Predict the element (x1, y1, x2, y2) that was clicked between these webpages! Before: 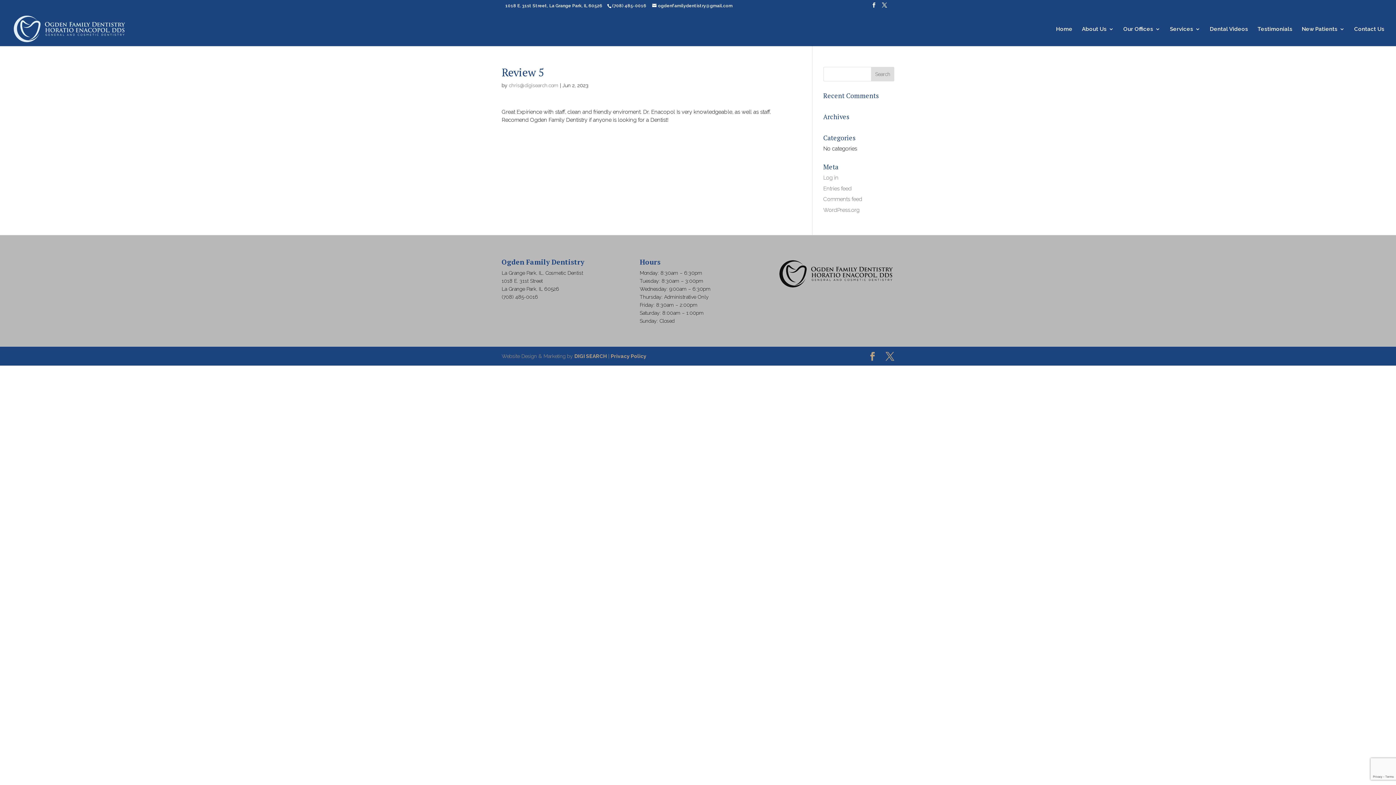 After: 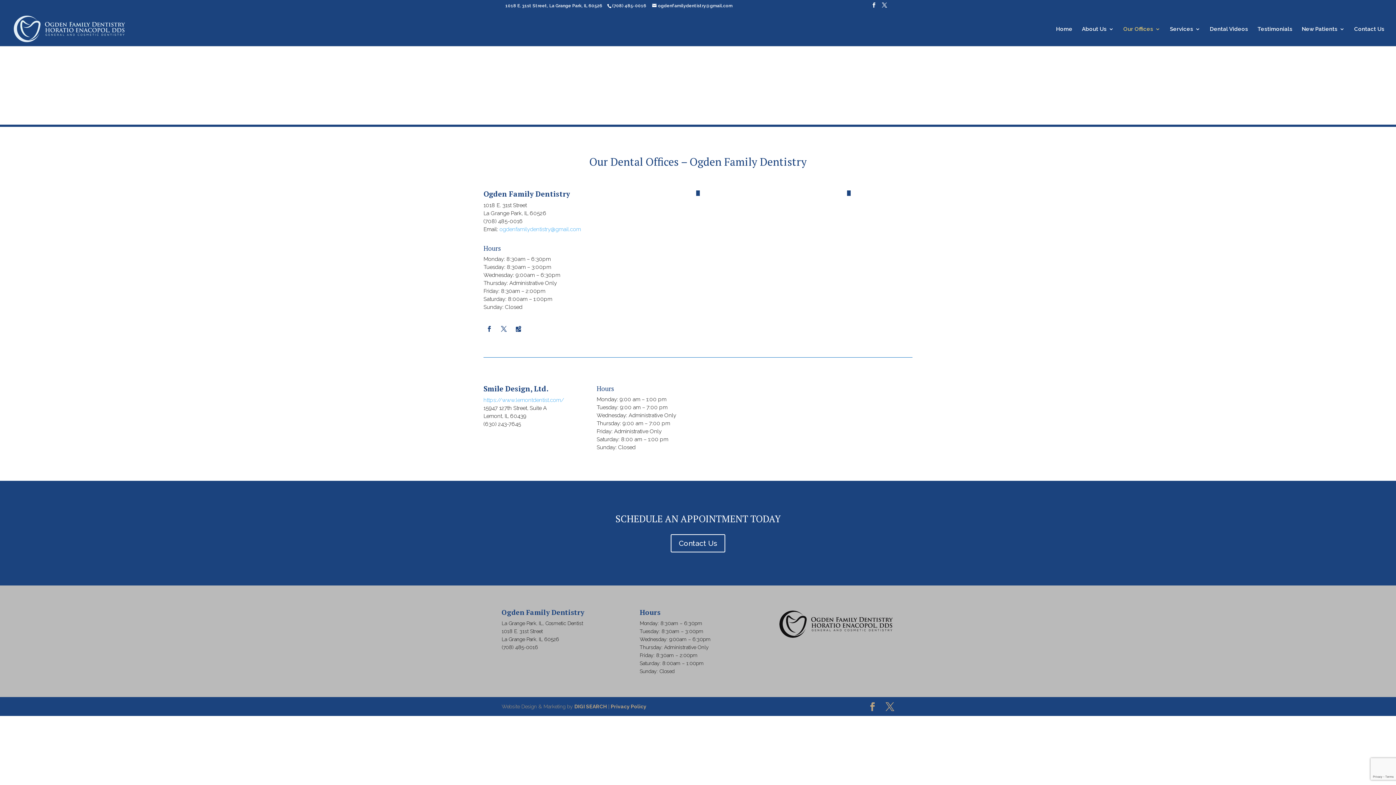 Action: label: Our Offices bbox: (1123, 26, 1160, 46)